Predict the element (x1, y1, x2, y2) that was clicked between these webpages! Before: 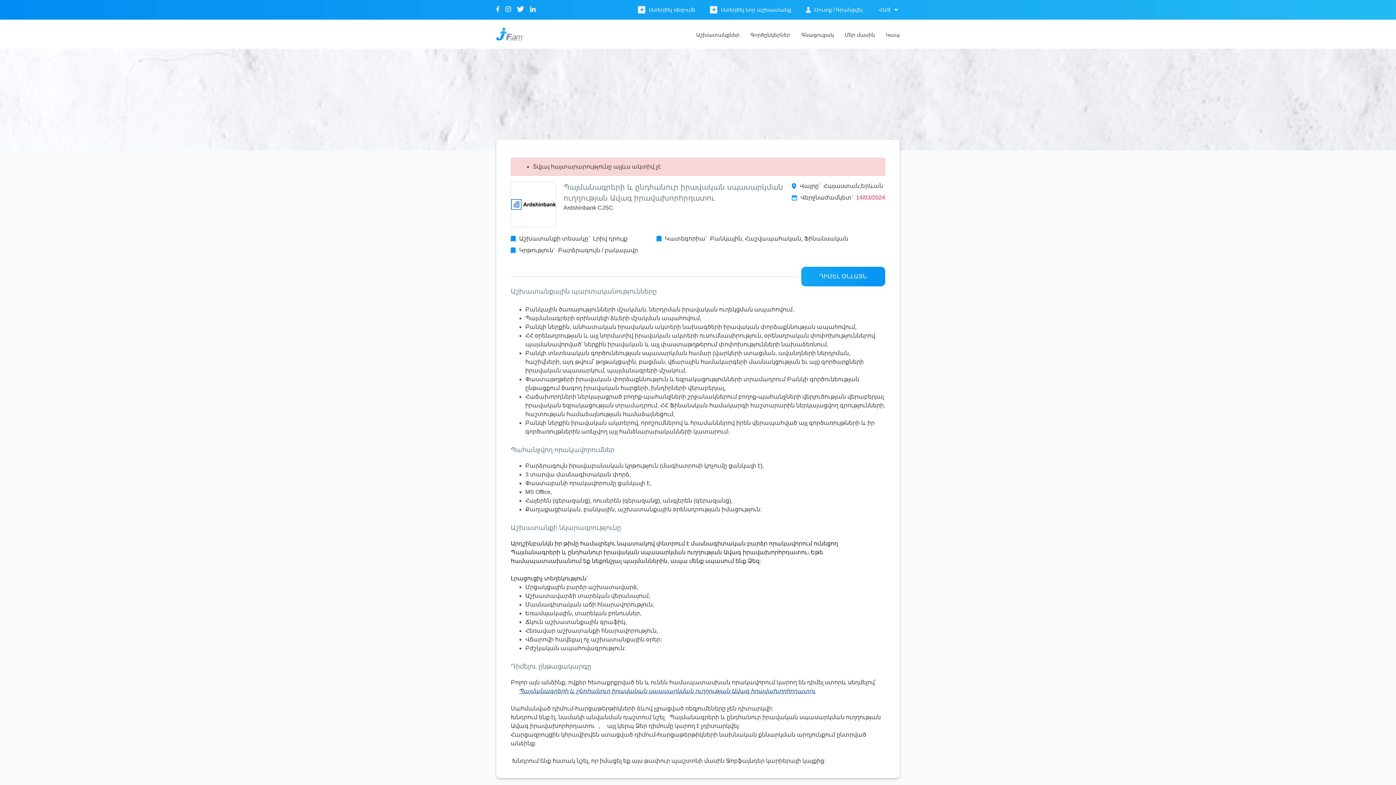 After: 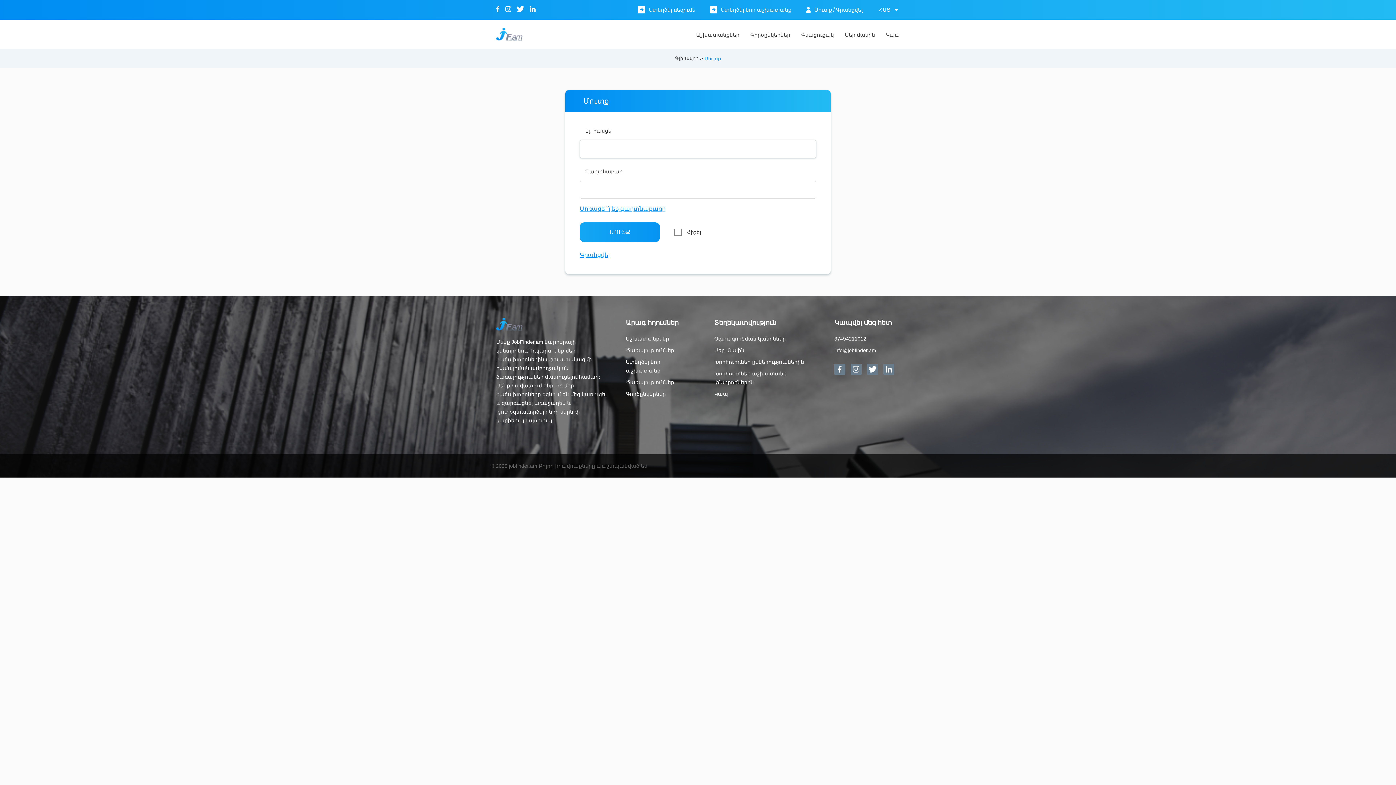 Action: bbox: (801, 266, 885, 286) label: ԴԻՄԵԼ ՕՆԼԱՅՆ